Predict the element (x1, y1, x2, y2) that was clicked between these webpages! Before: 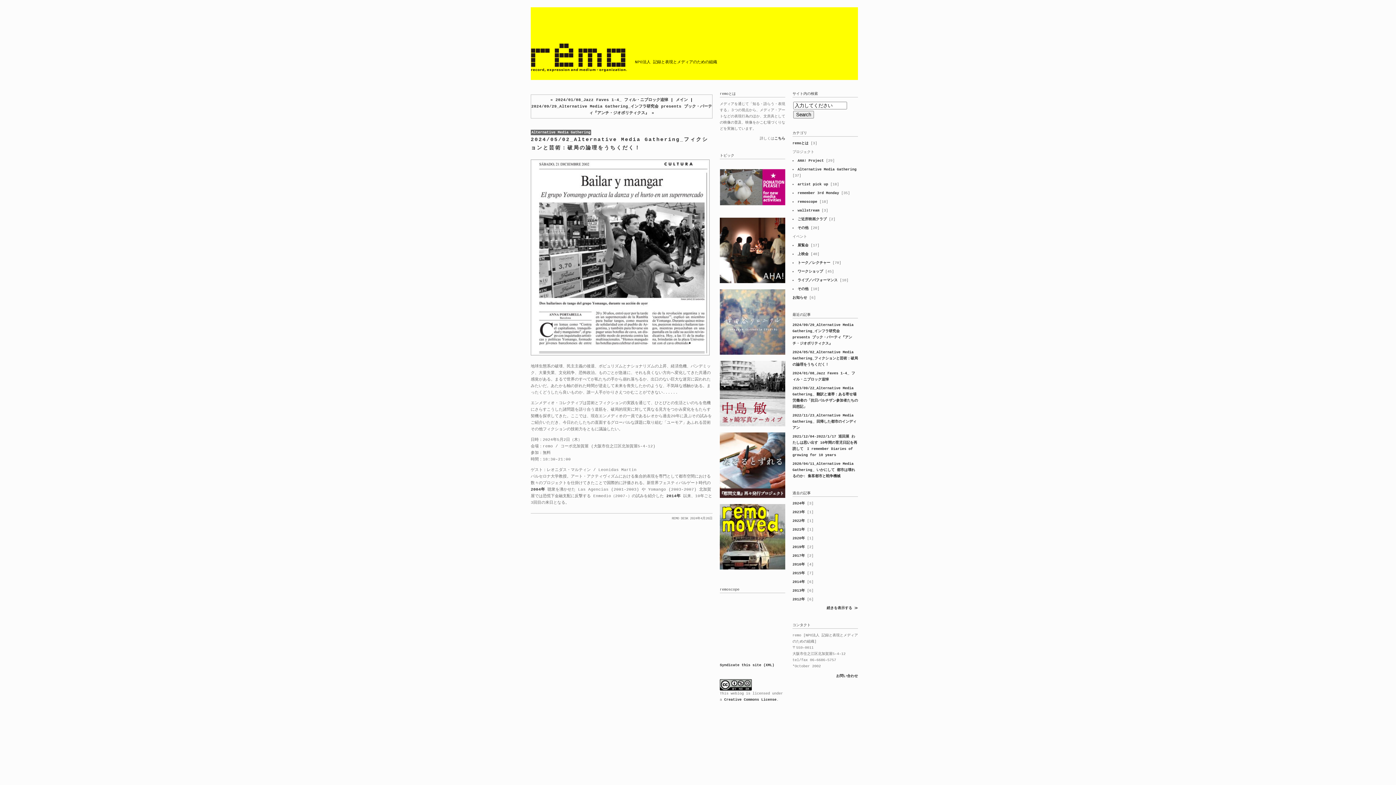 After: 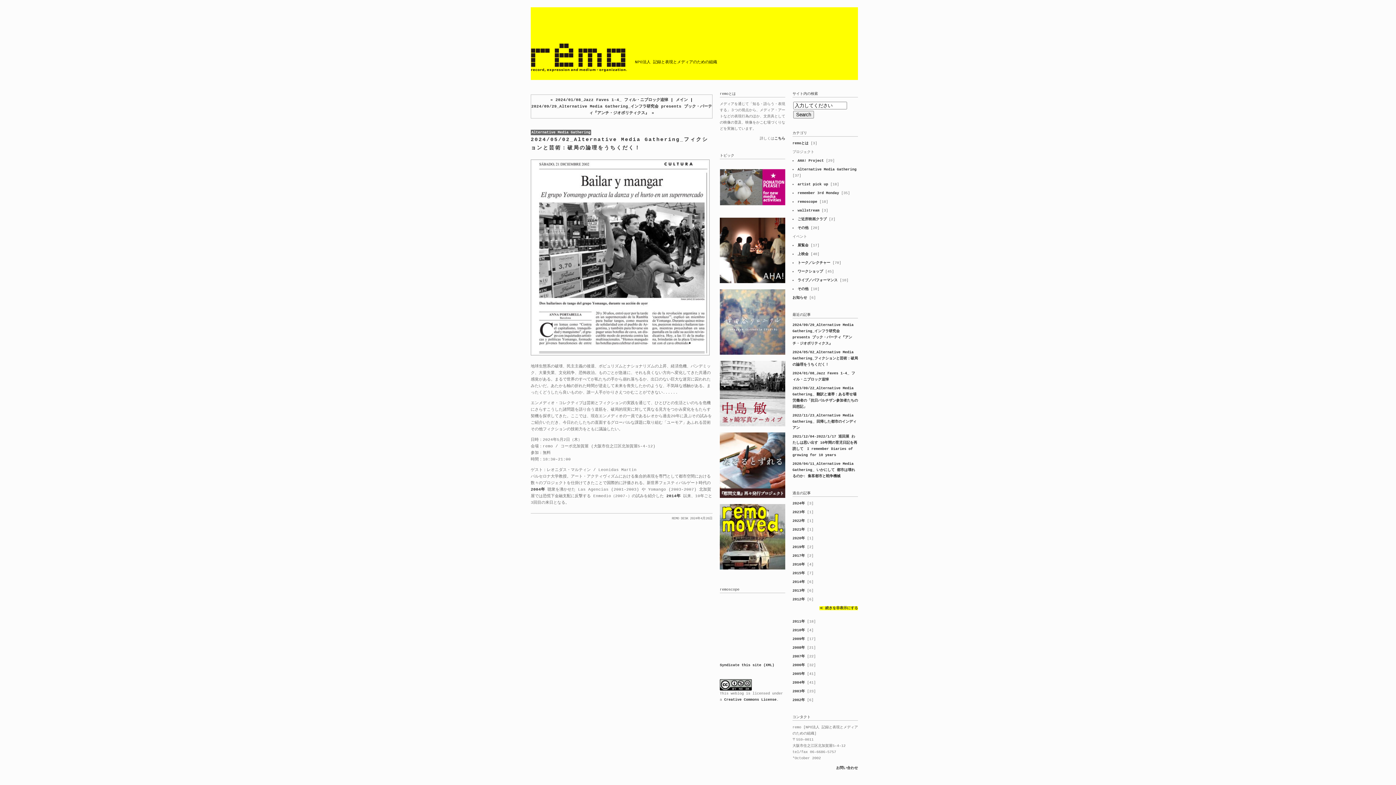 Action: bbox: (826, 606, 858, 610) label: 続きを表示する ≫